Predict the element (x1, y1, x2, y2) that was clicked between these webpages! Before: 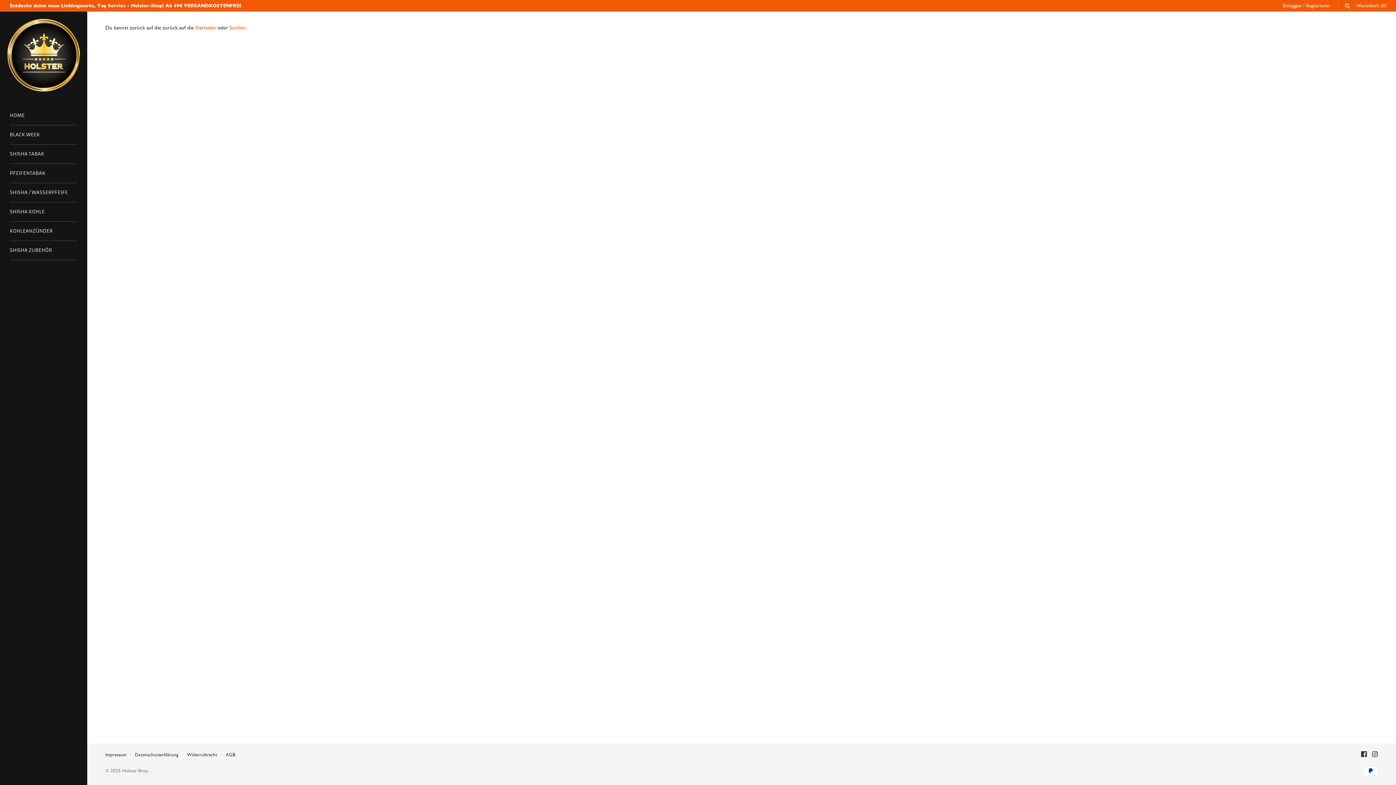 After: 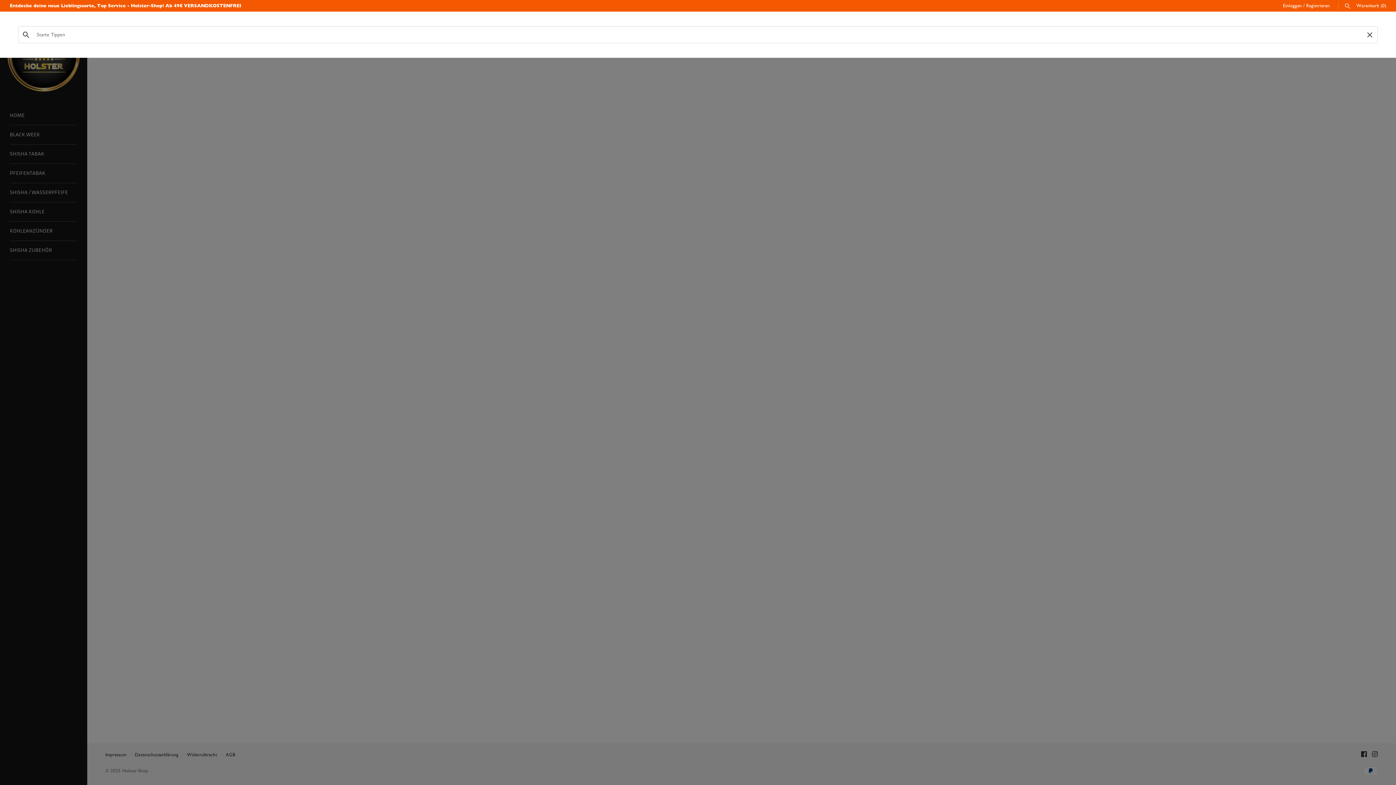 Action: bbox: (1344, 2, 1351, 8)